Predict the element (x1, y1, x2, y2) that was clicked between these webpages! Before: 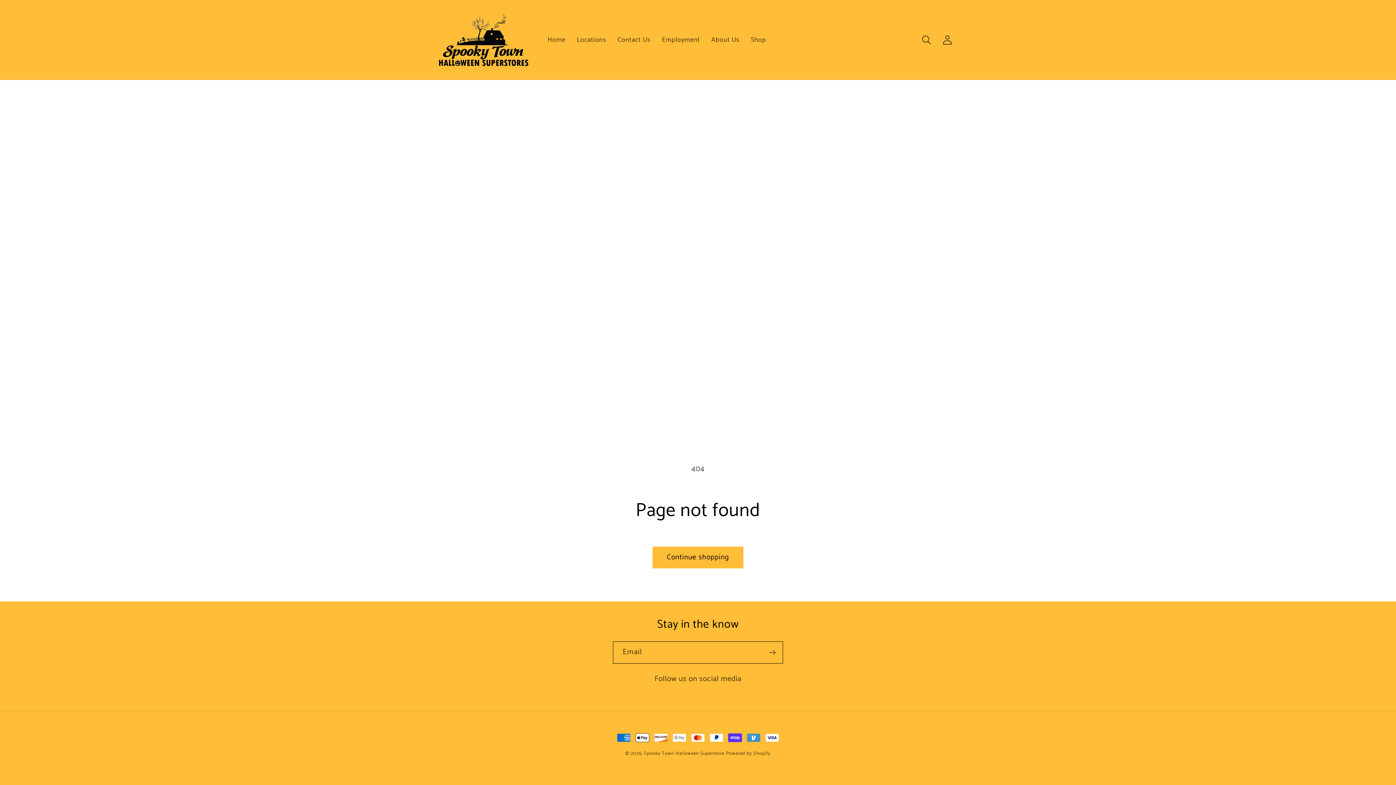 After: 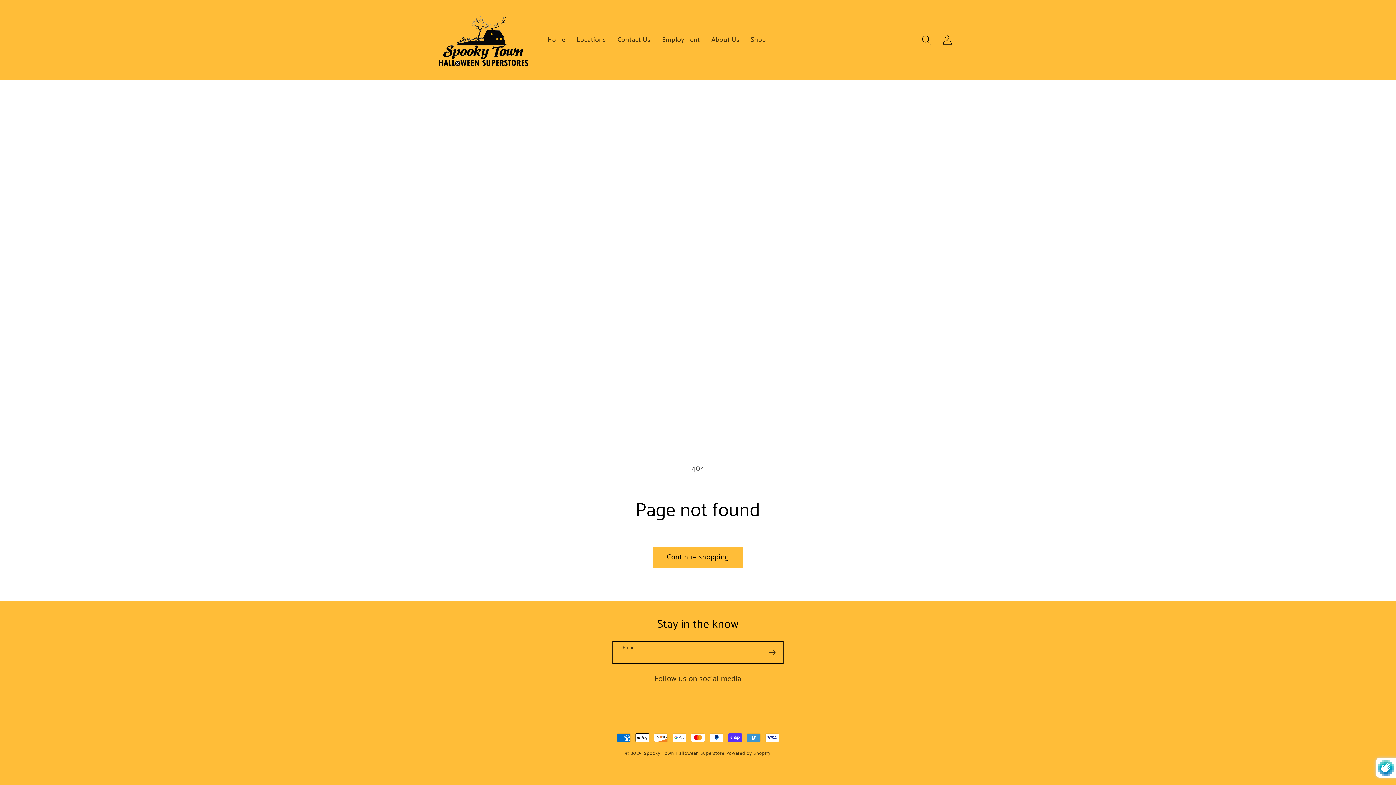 Action: bbox: (762, 641, 782, 663) label: Subscribe